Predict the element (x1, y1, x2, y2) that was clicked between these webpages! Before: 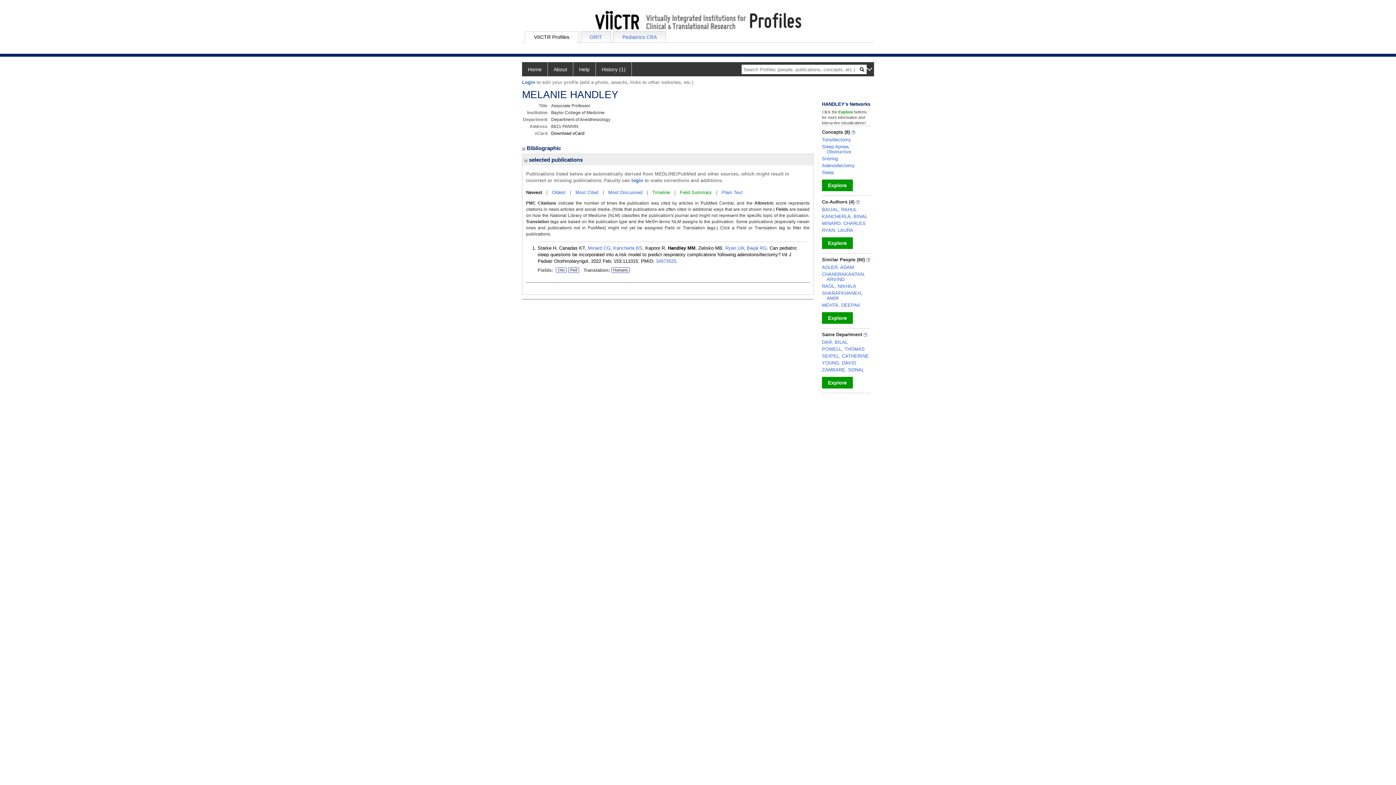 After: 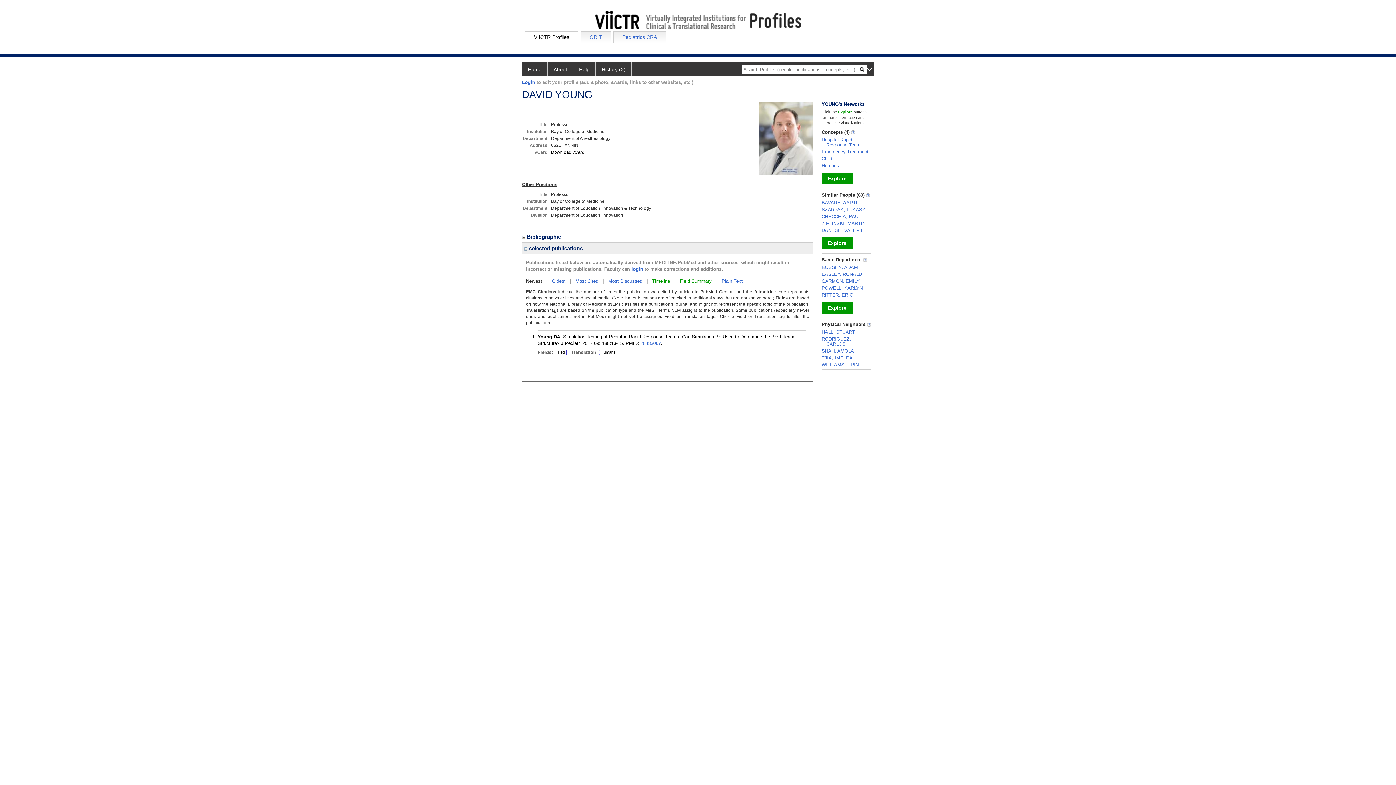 Action: bbox: (822, 360, 856, 365) label: YOUNG, DAVID